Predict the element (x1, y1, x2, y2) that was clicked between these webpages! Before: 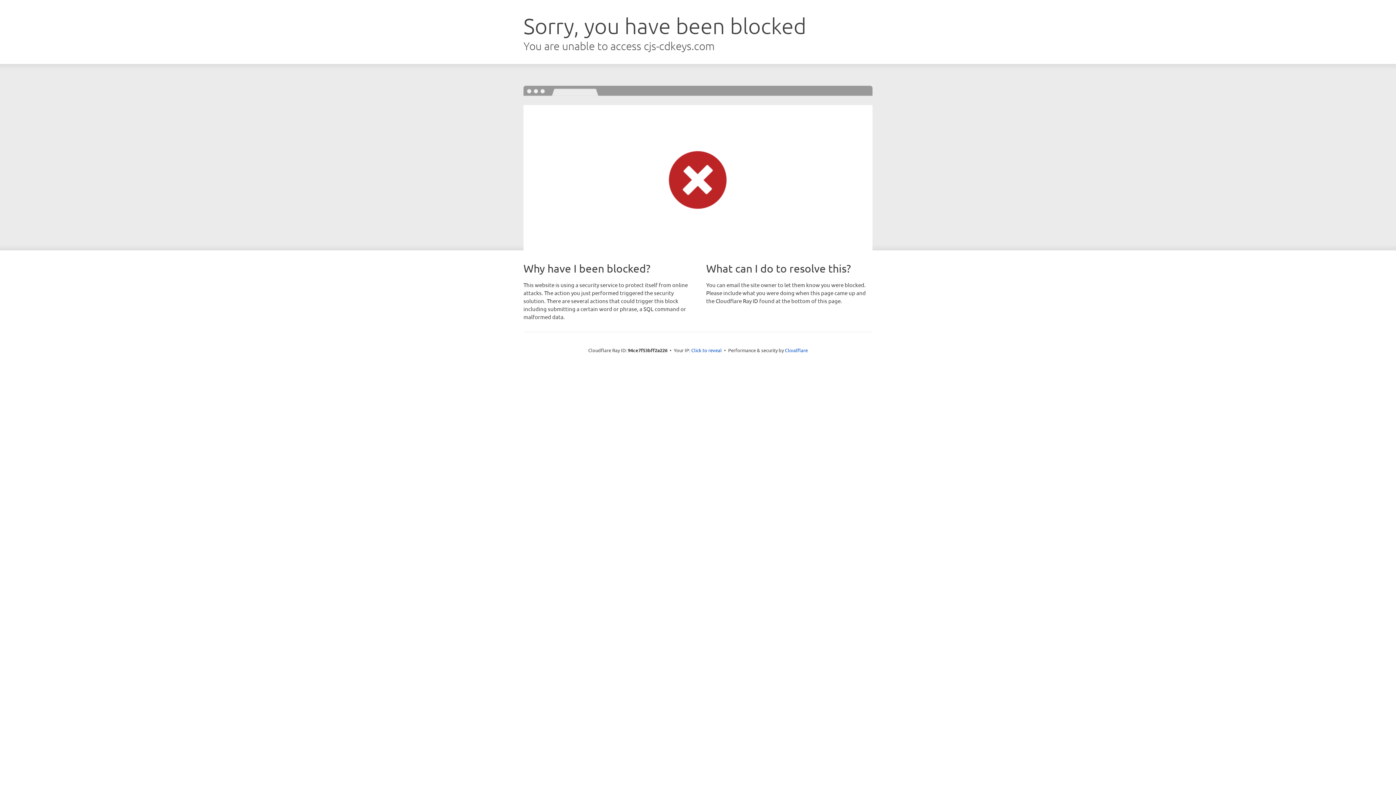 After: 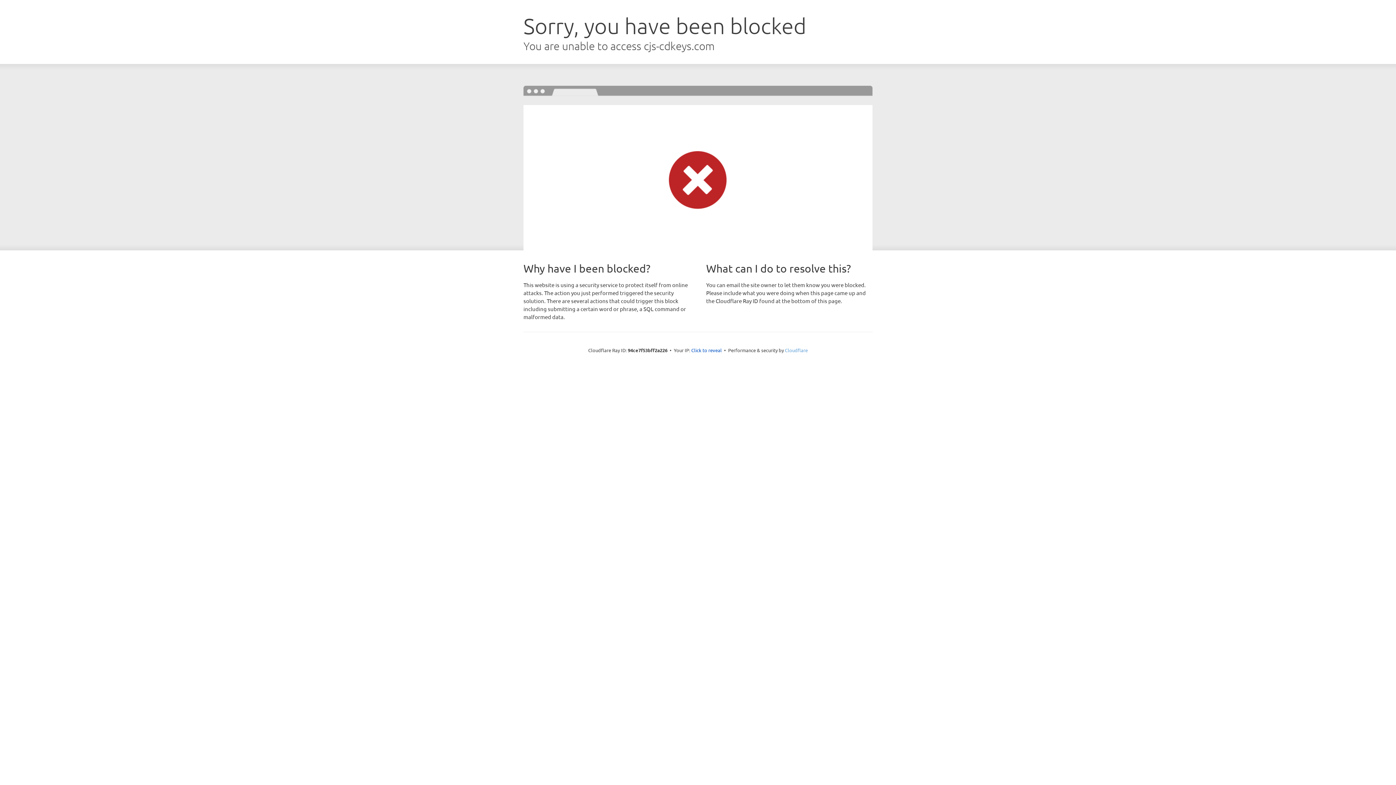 Action: label: Cloudflare bbox: (785, 347, 808, 353)